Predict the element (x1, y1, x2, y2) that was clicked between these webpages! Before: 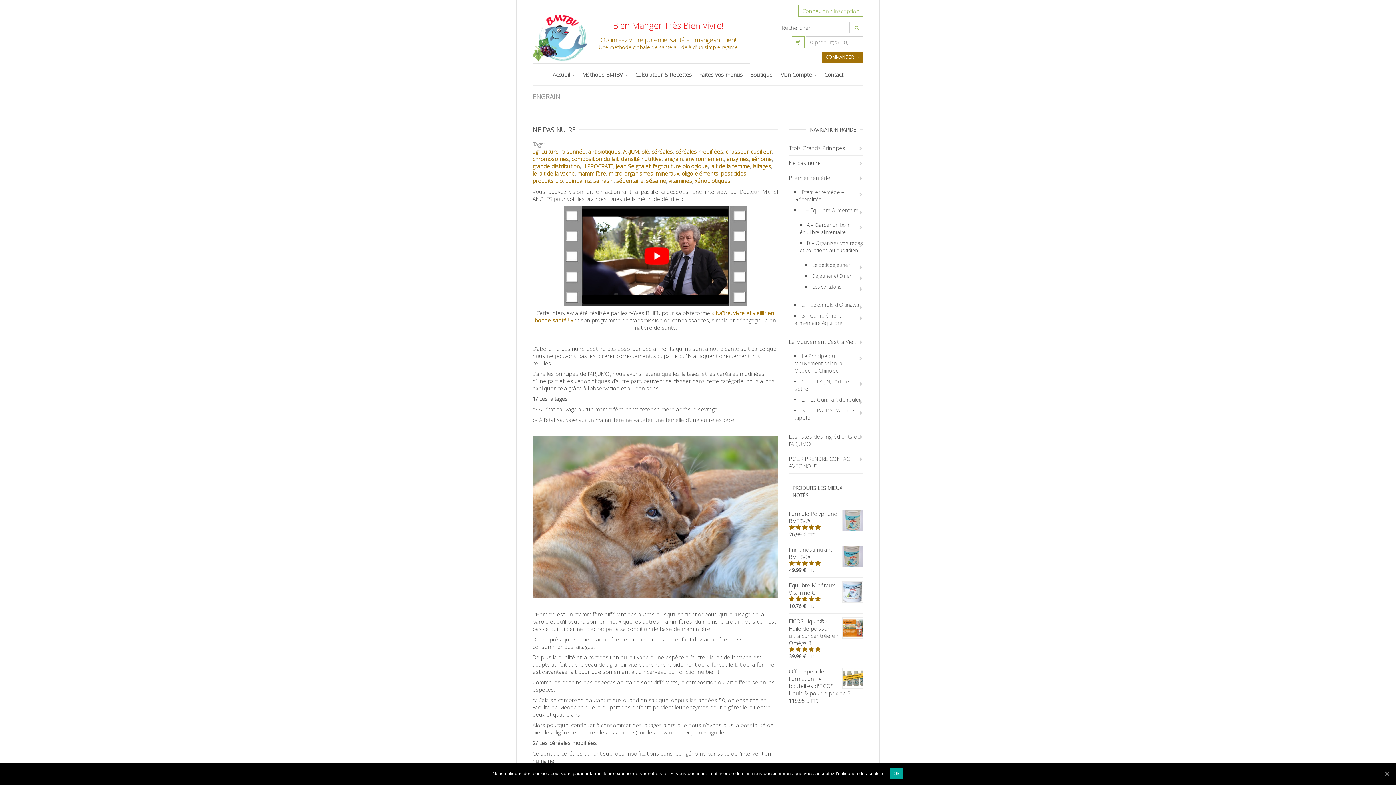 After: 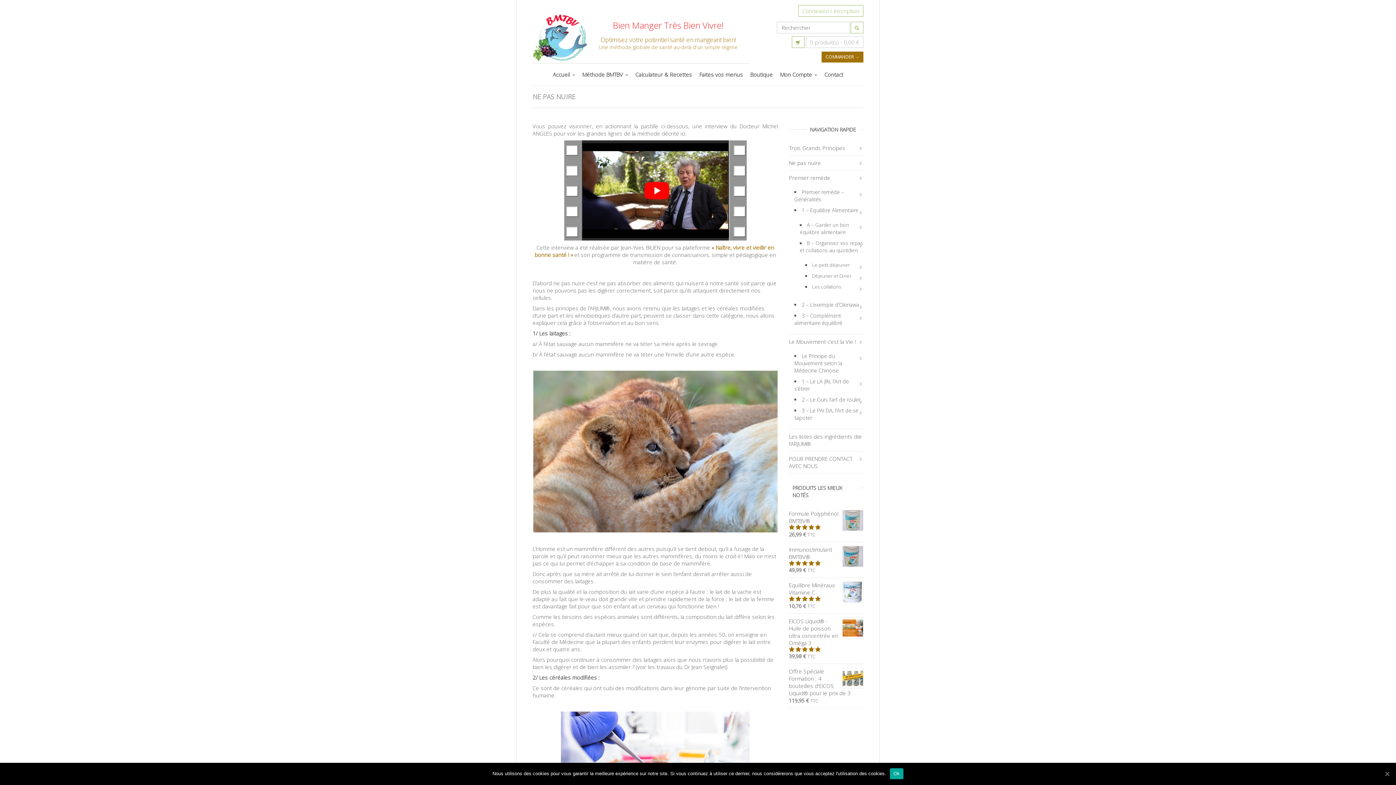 Action: bbox: (789, 159, 821, 166) label: Ne pas nuire